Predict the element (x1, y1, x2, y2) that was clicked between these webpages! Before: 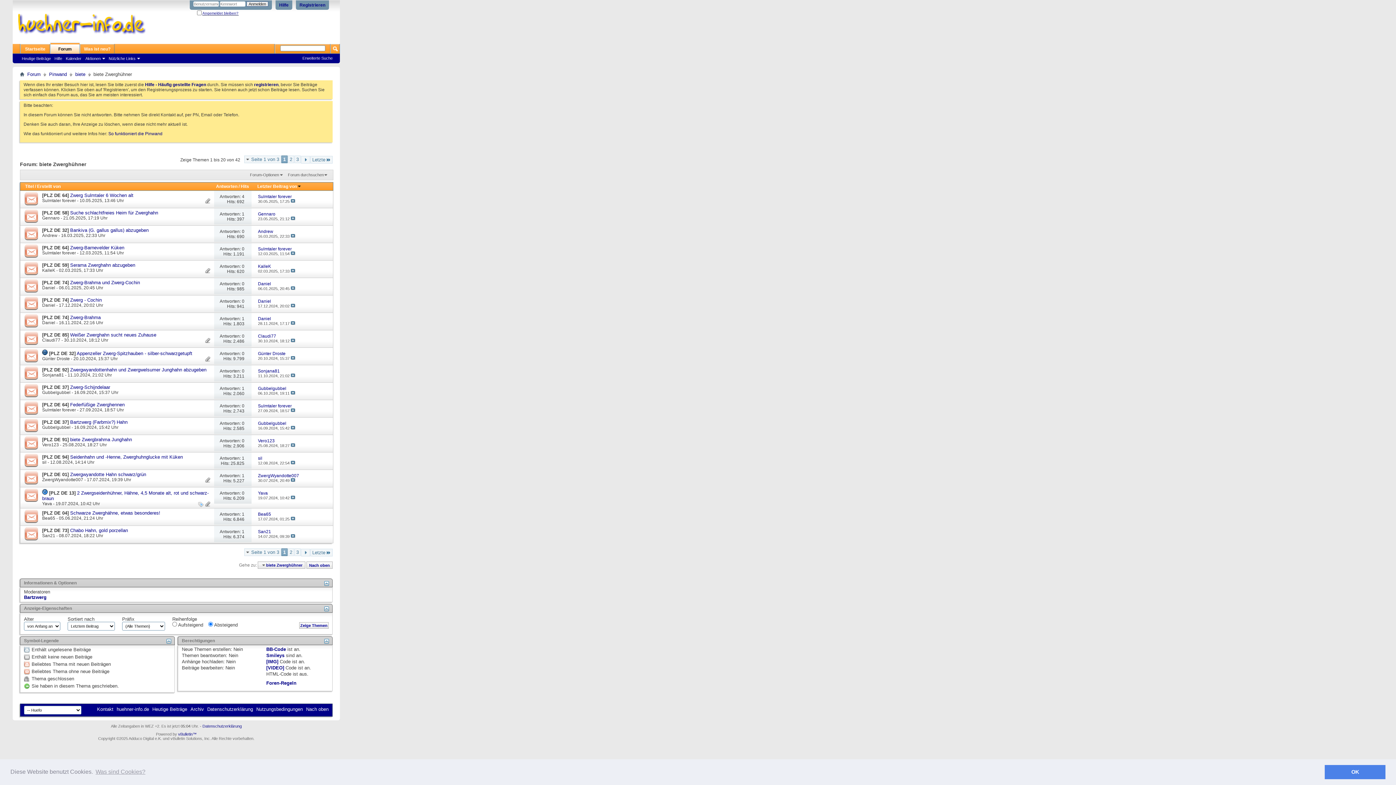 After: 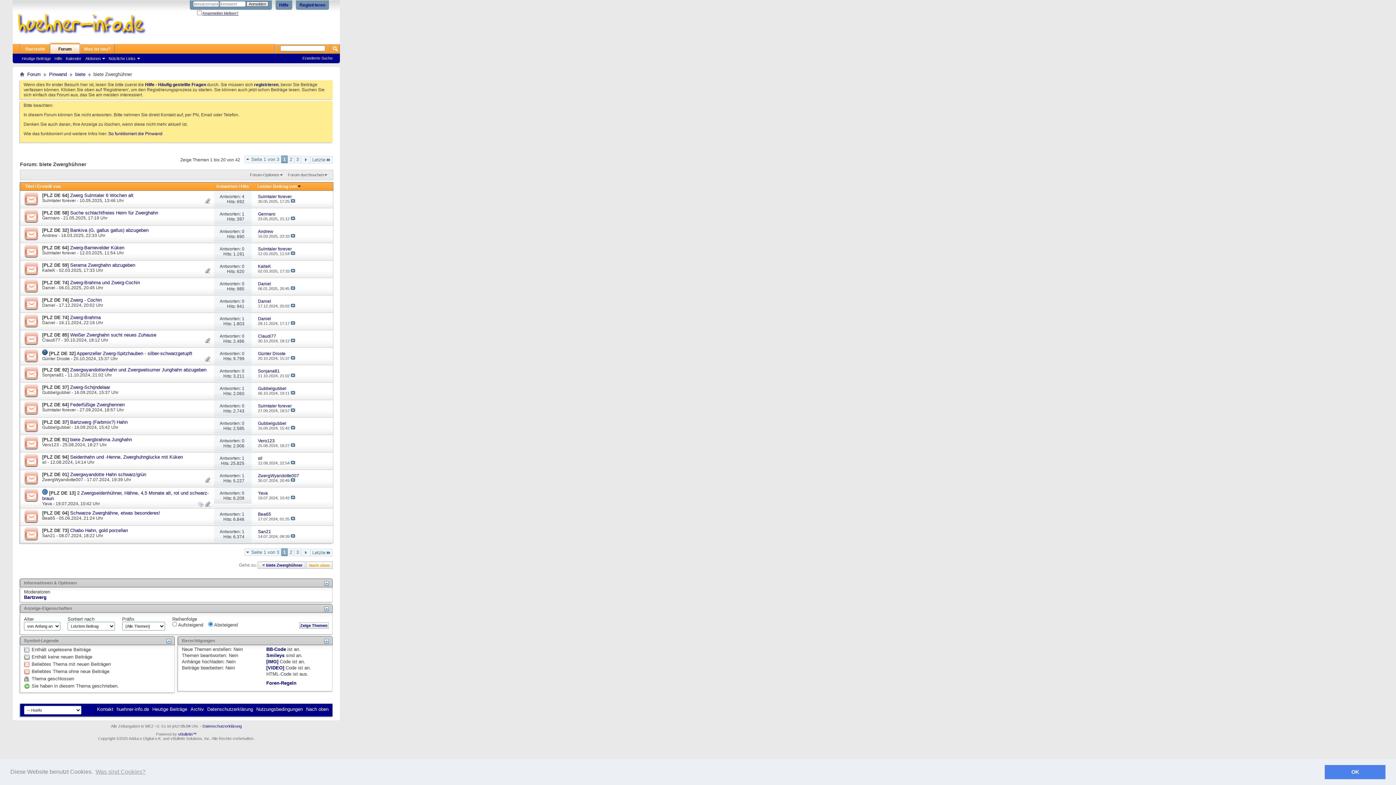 Action: label: Nach oben bbox: (306, 561, 332, 569)